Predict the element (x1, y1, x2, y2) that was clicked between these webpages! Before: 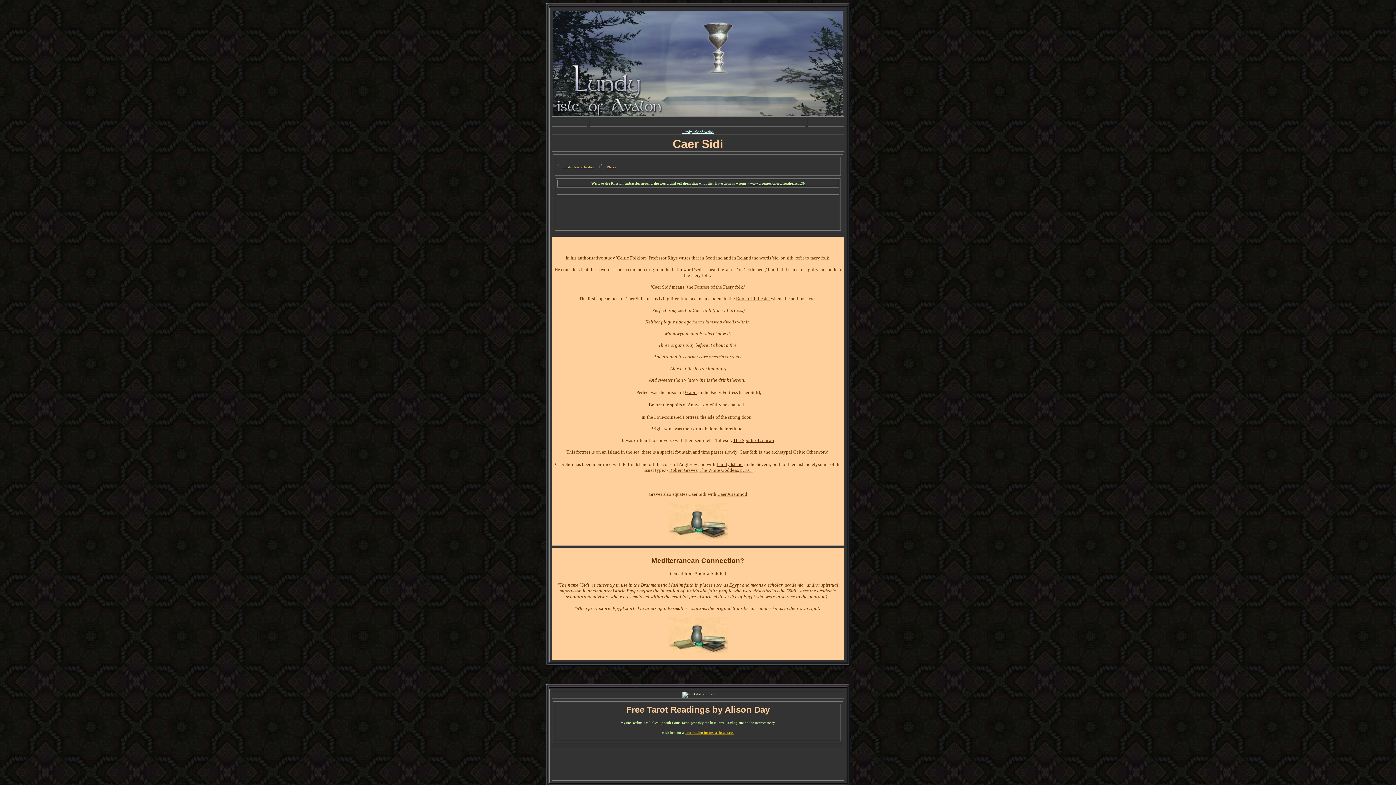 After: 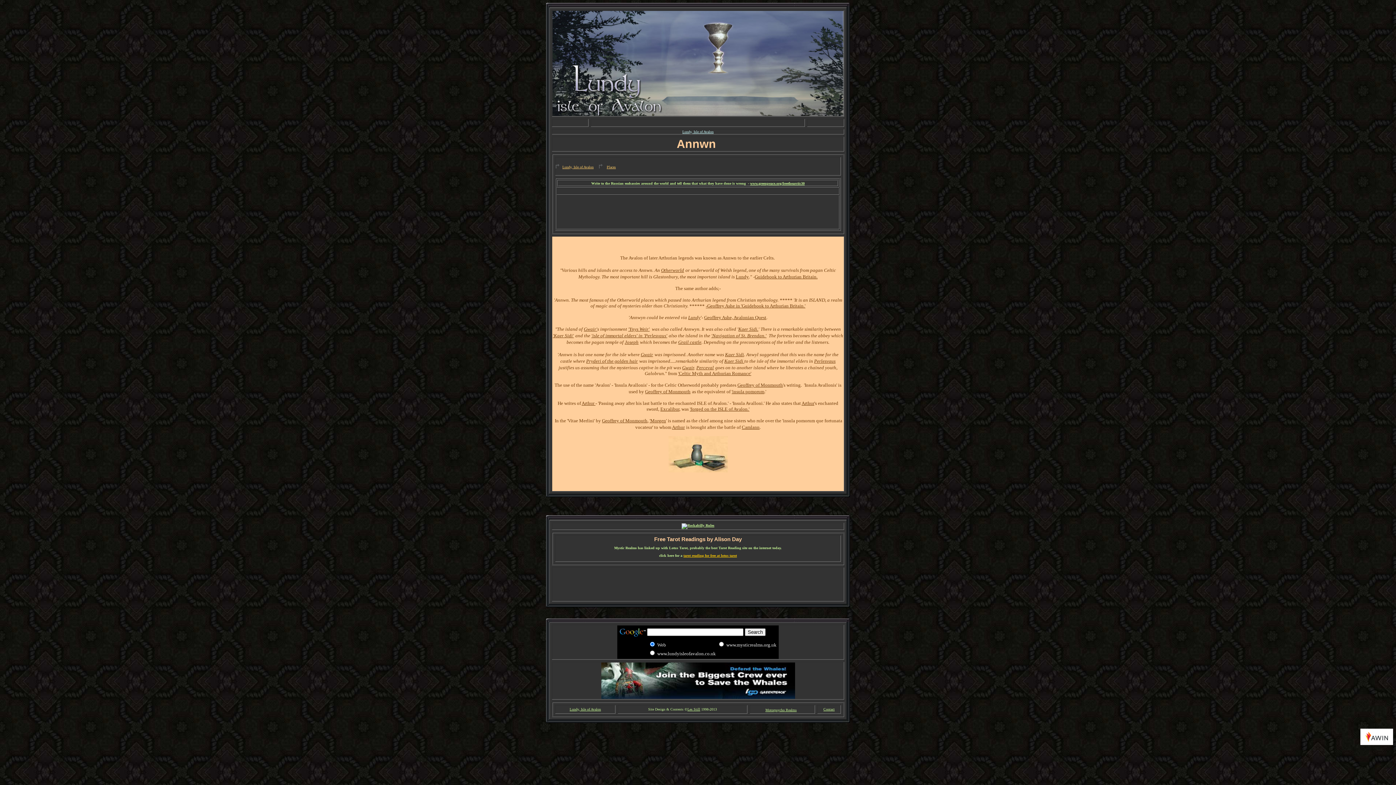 Action: bbox: (687, 401, 702, 407) label: Annwn